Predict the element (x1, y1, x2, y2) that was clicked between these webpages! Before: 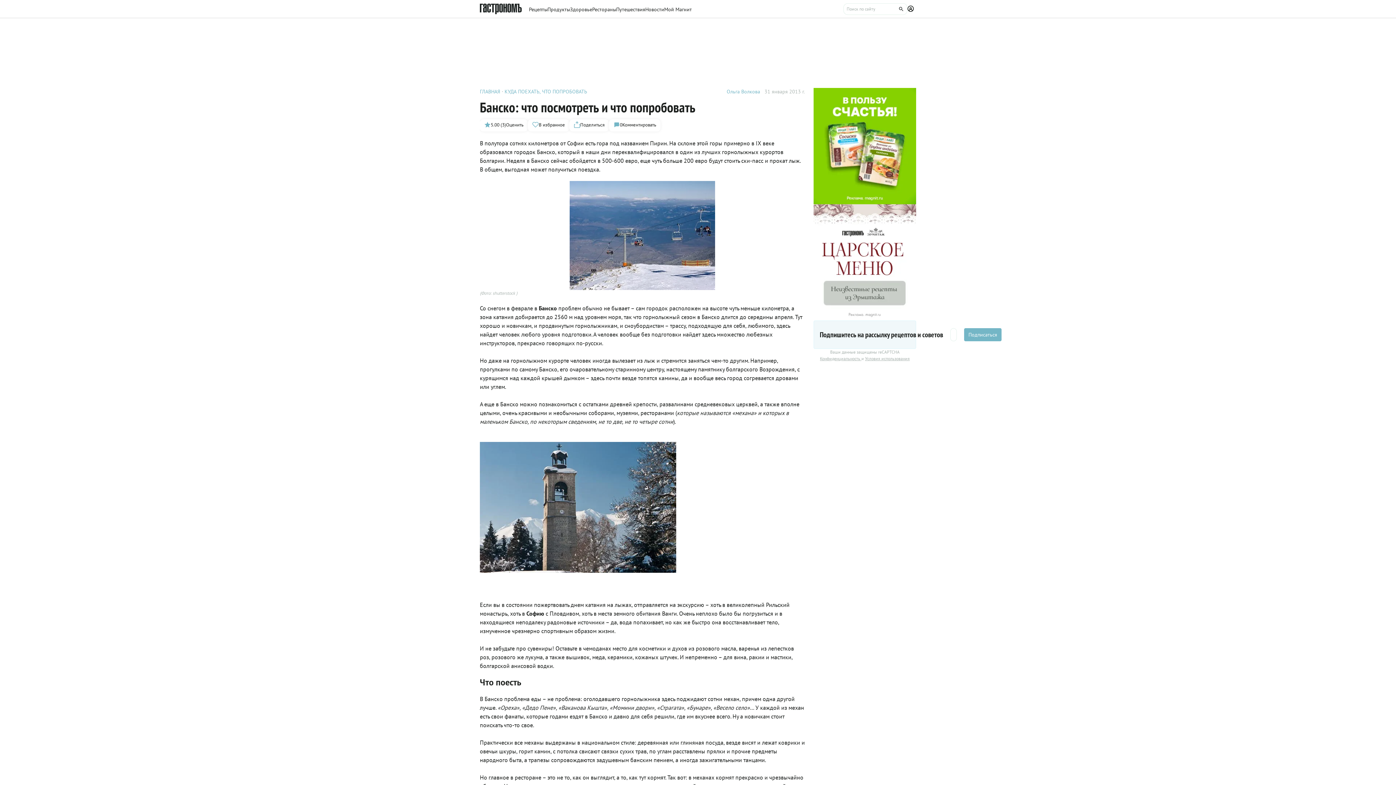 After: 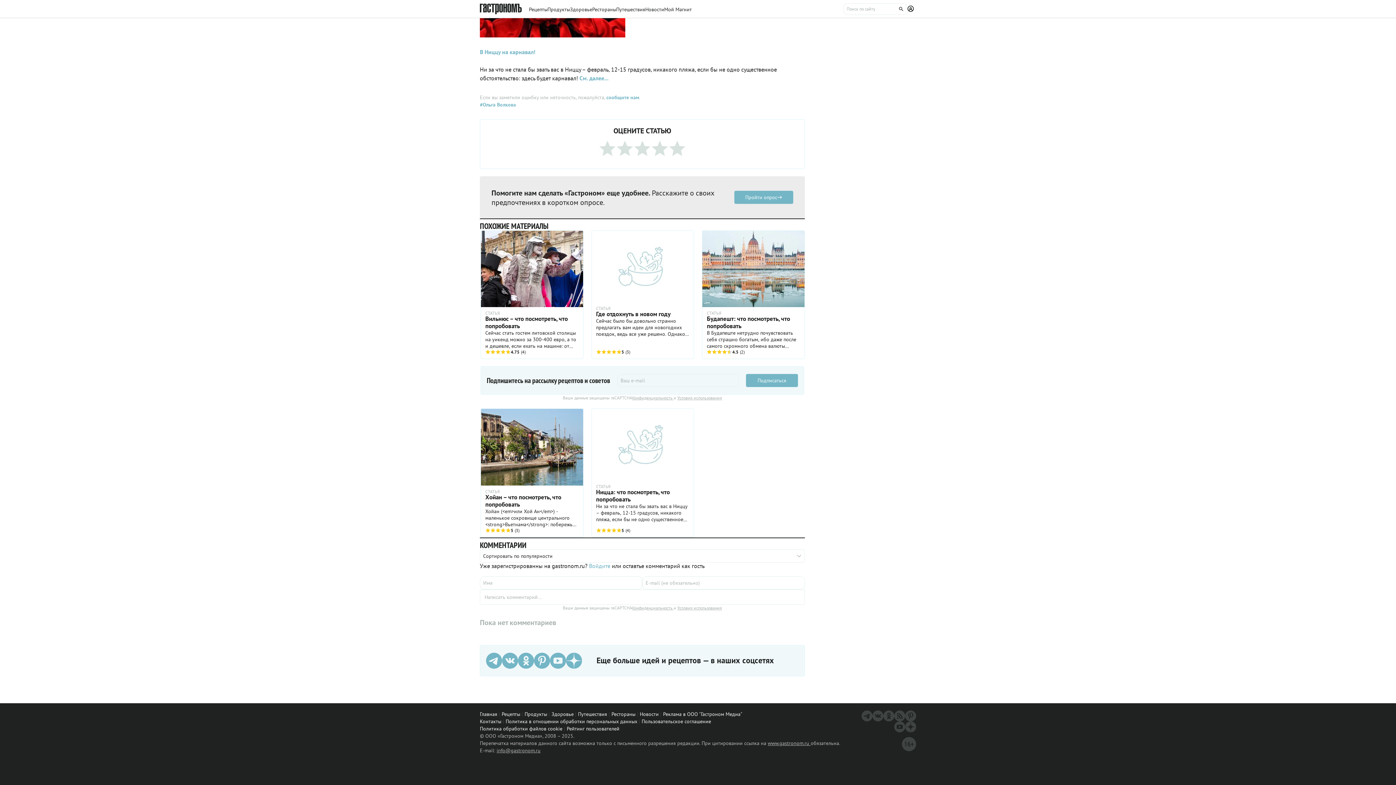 Action: bbox: (609, 119, 660, 131) label: 0
Комментировать